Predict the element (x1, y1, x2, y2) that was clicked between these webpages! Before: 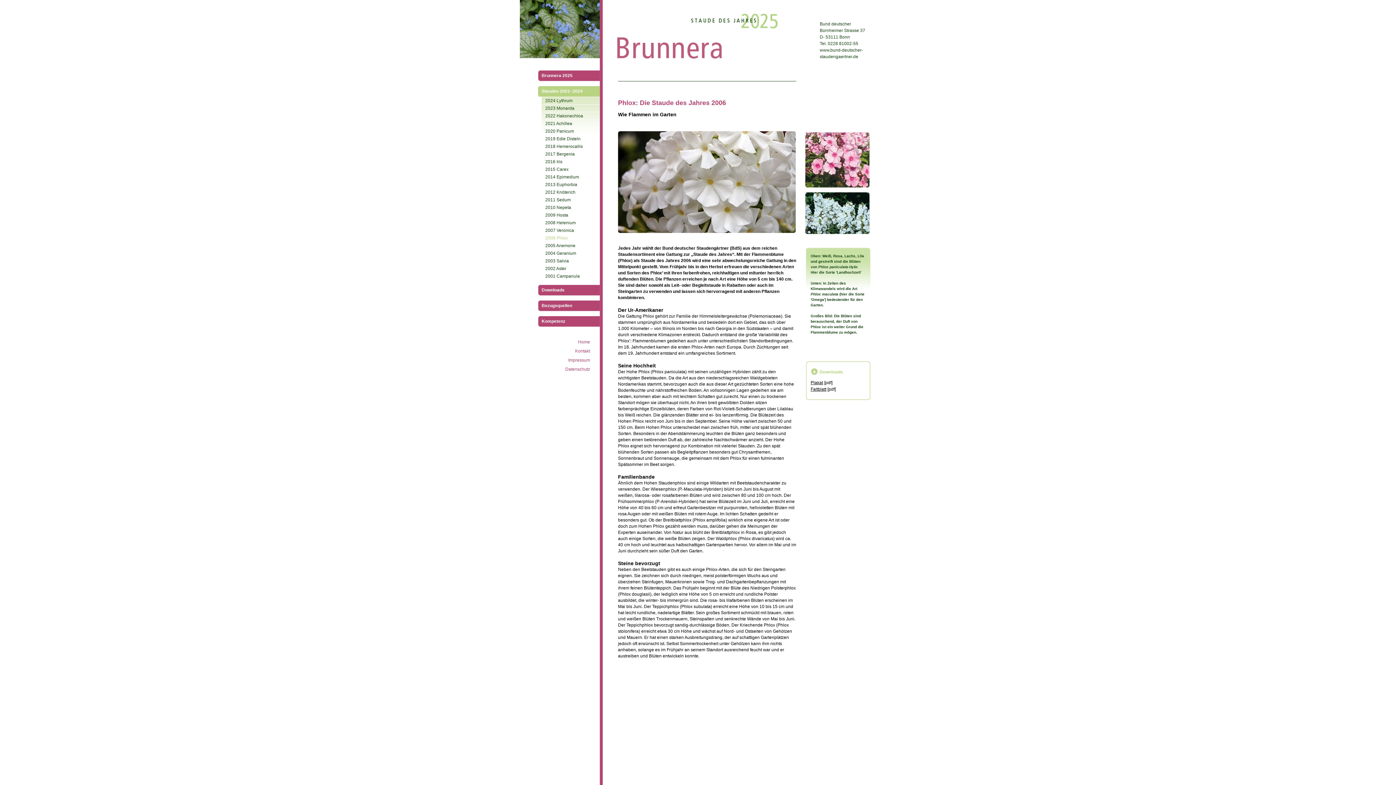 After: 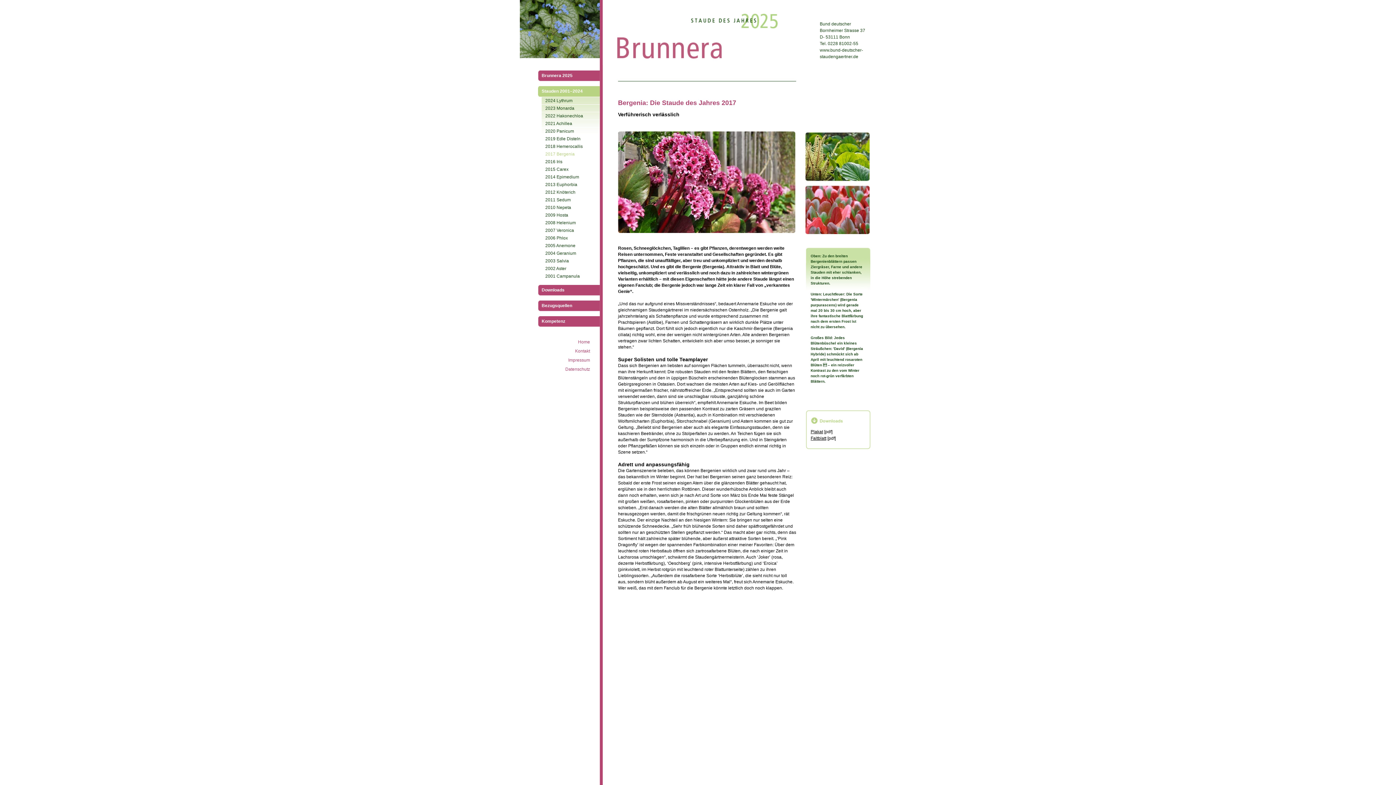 Action: bbox: (545, 150, 600, 157) label: 2017 Bergenia